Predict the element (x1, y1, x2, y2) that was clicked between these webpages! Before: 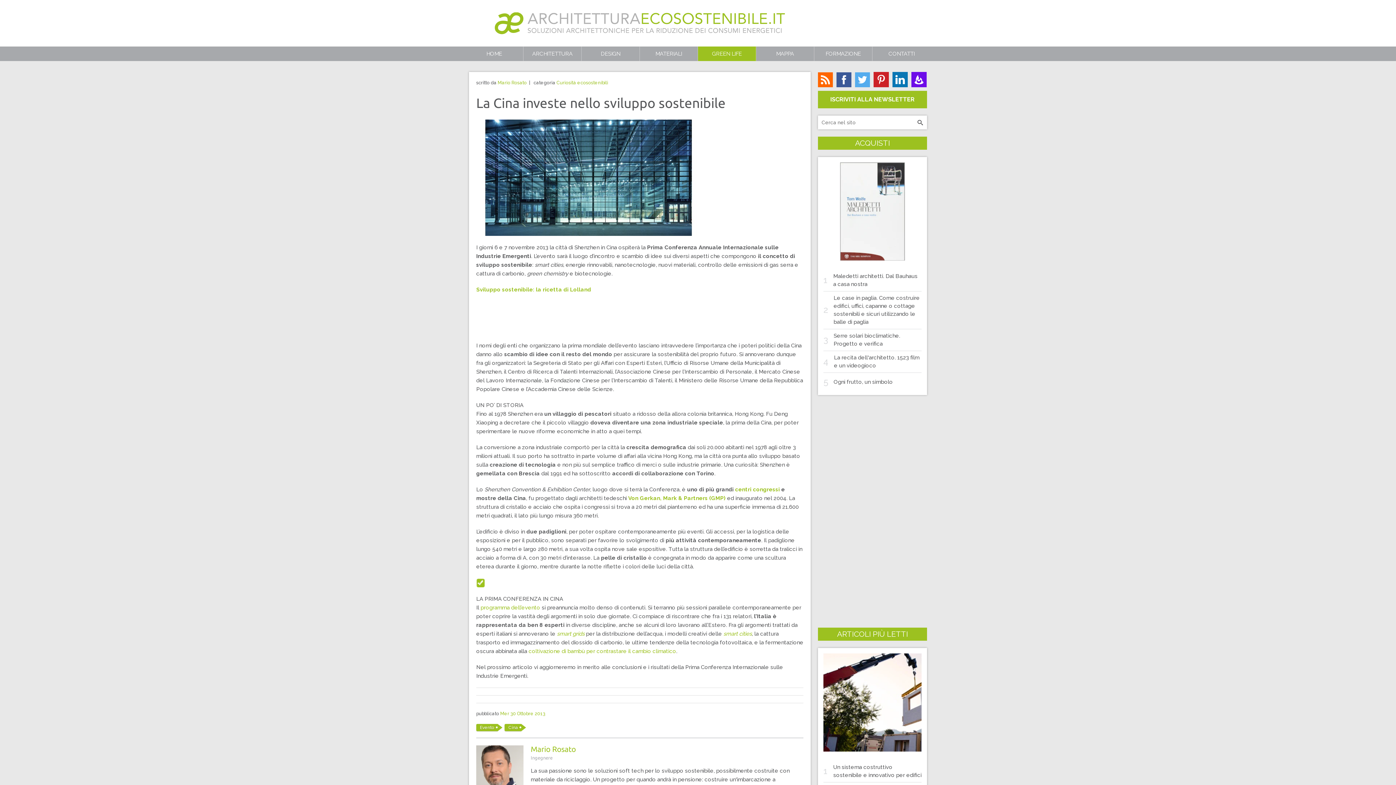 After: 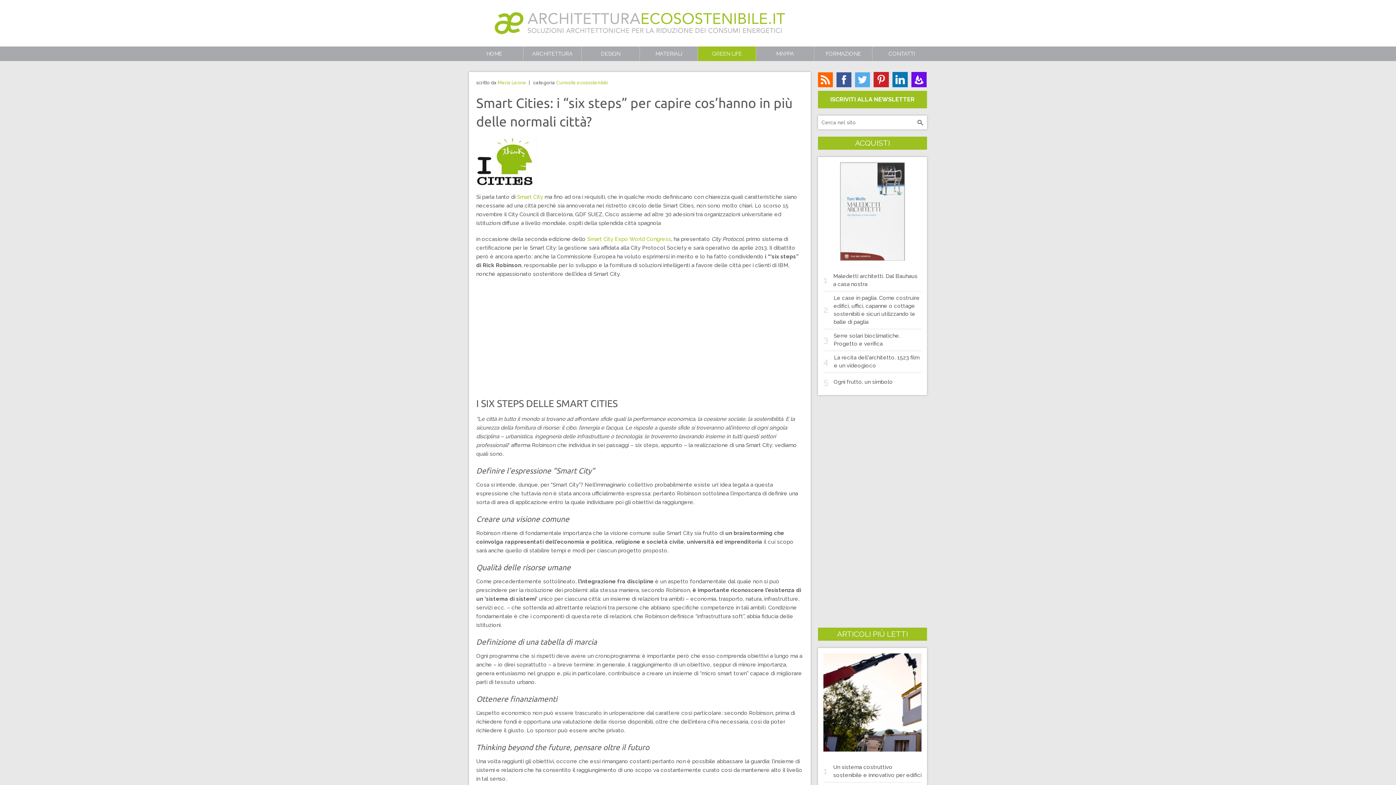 Action: label: smart cities bbox: (723, 630, 752, 637)